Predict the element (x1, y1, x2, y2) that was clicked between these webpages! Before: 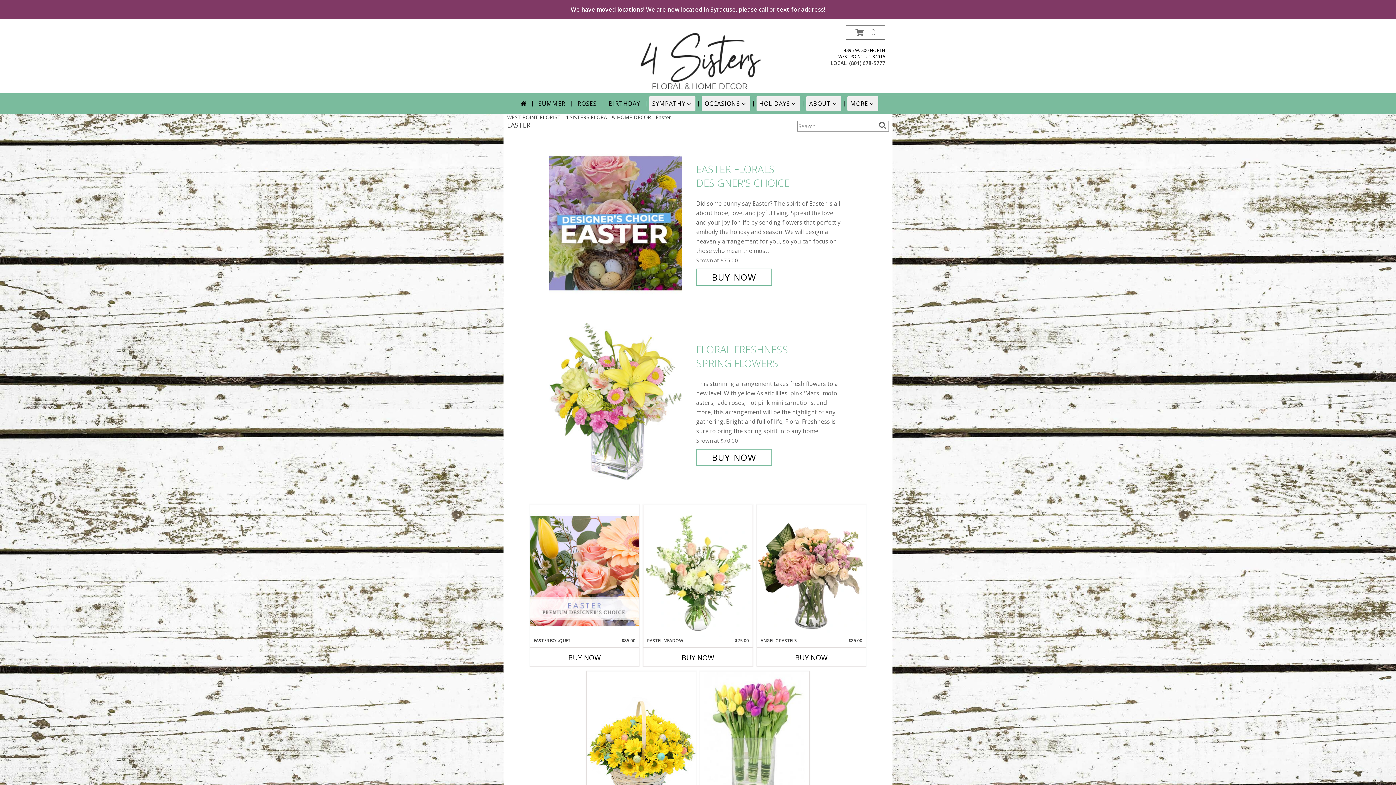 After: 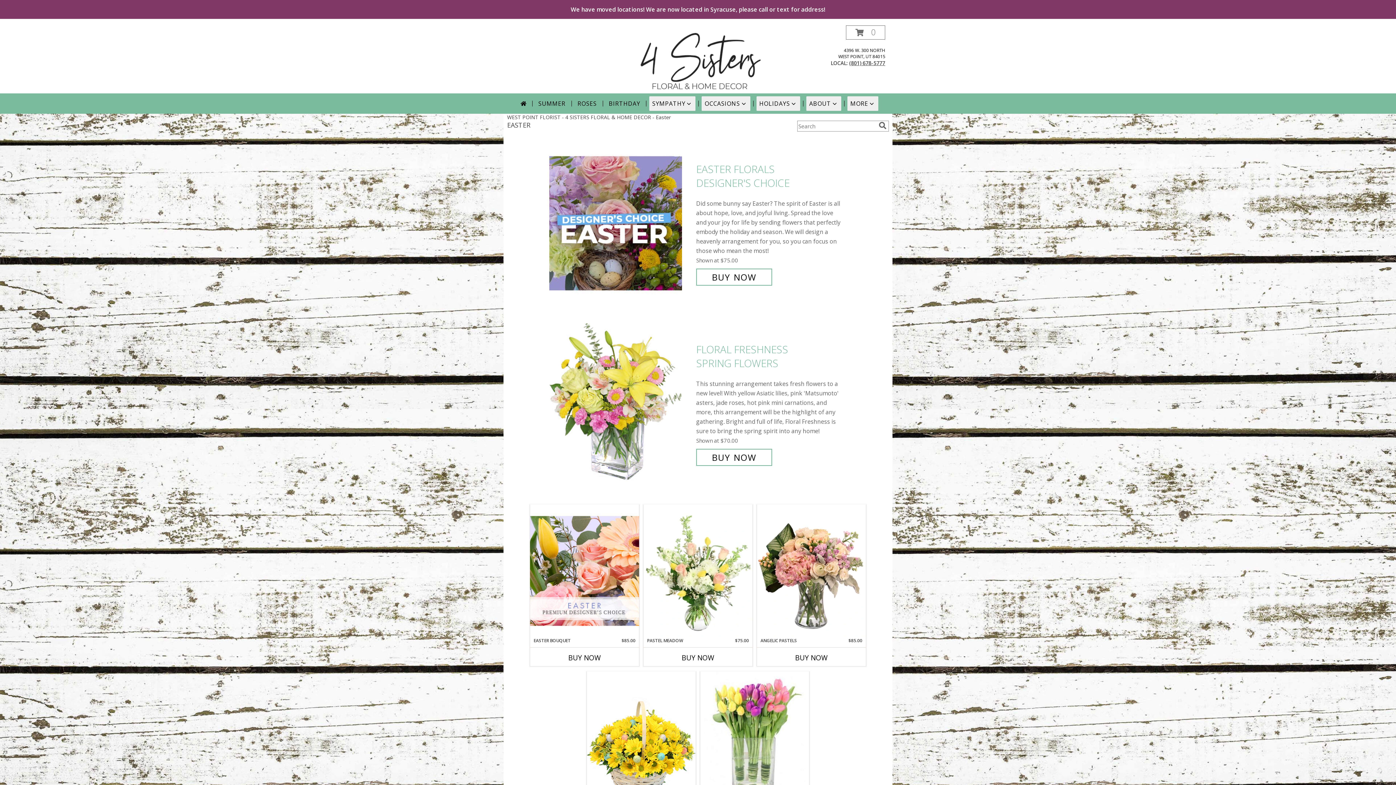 Action: label: Call local number: +1-801-678-5777 bbox: (849, 59, 885, 66)